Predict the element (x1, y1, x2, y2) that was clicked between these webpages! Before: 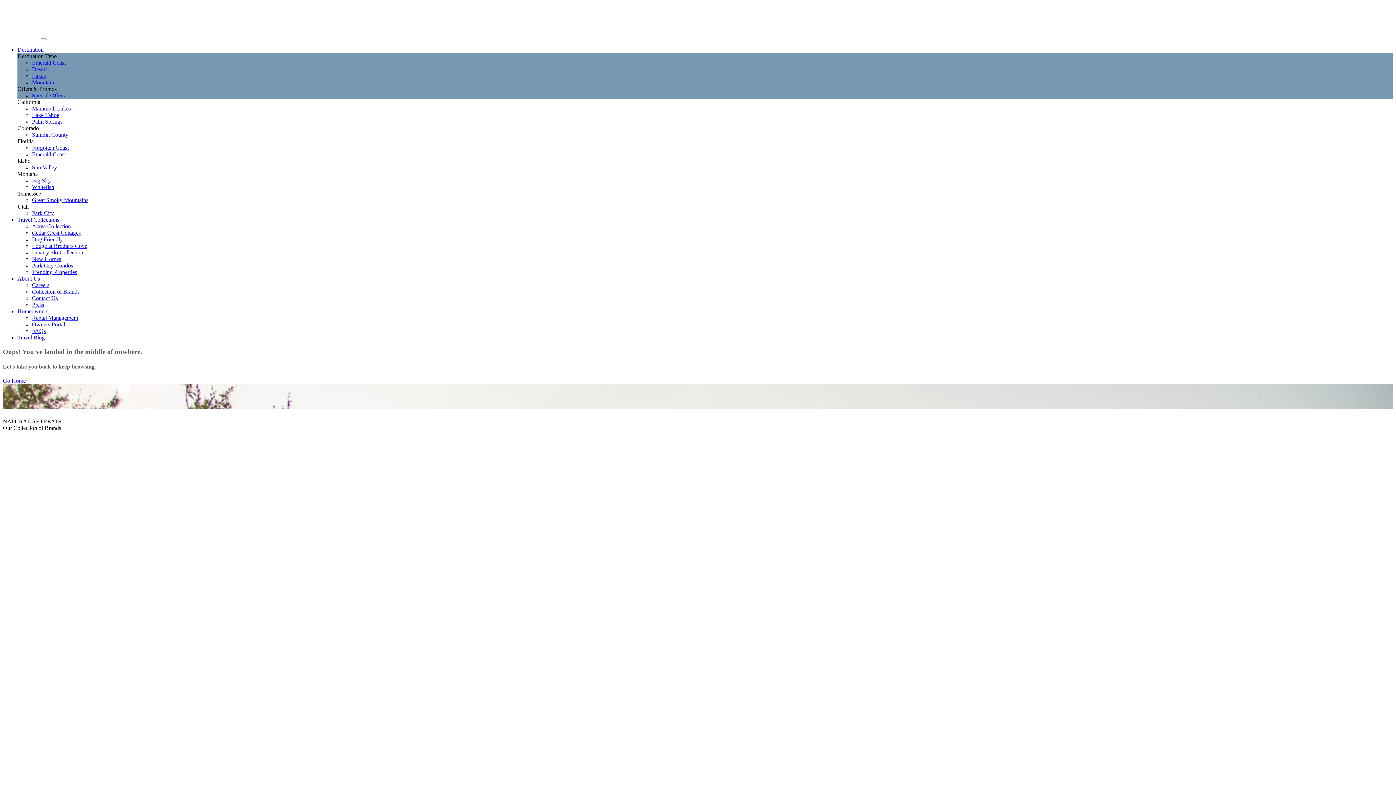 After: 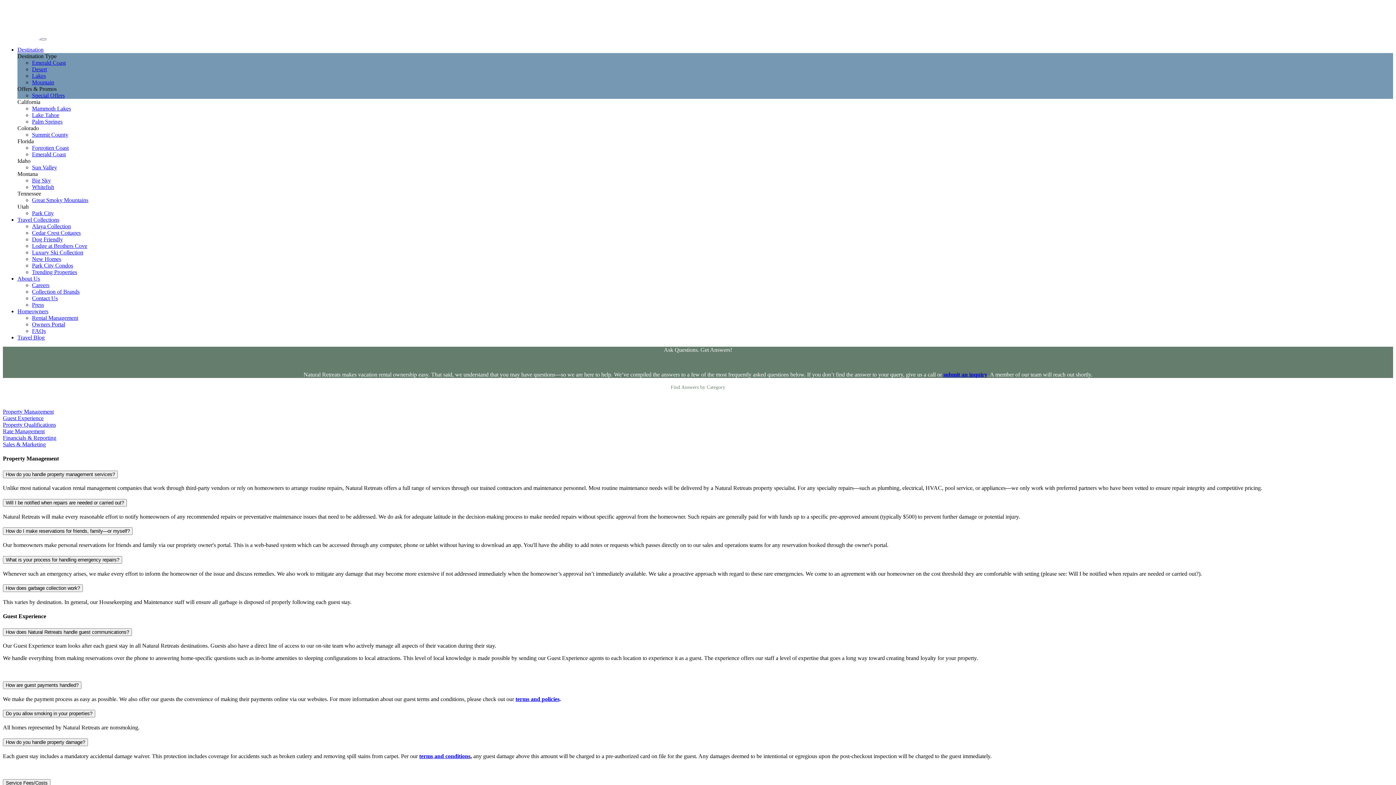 Action: label: FAQs bbox: (32, 328, 45, 334)